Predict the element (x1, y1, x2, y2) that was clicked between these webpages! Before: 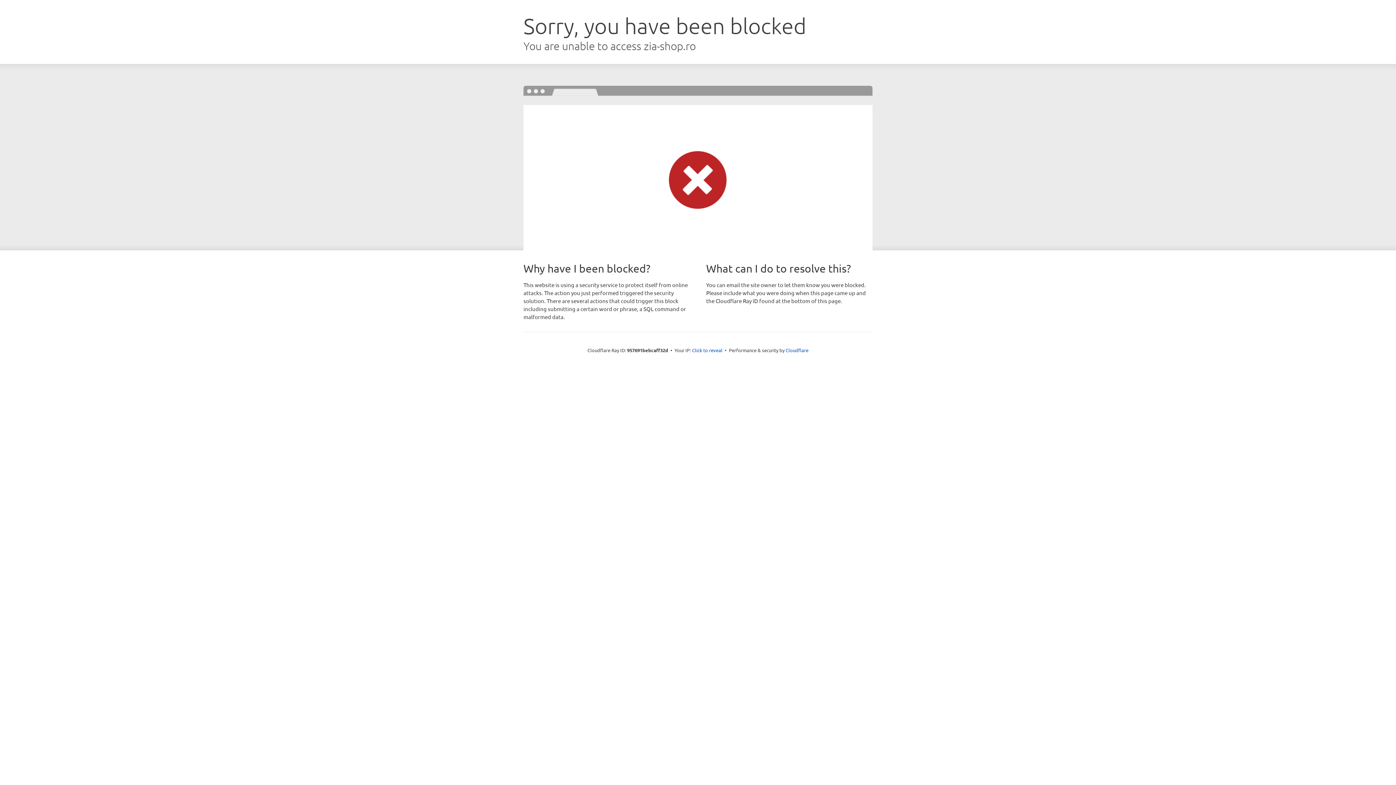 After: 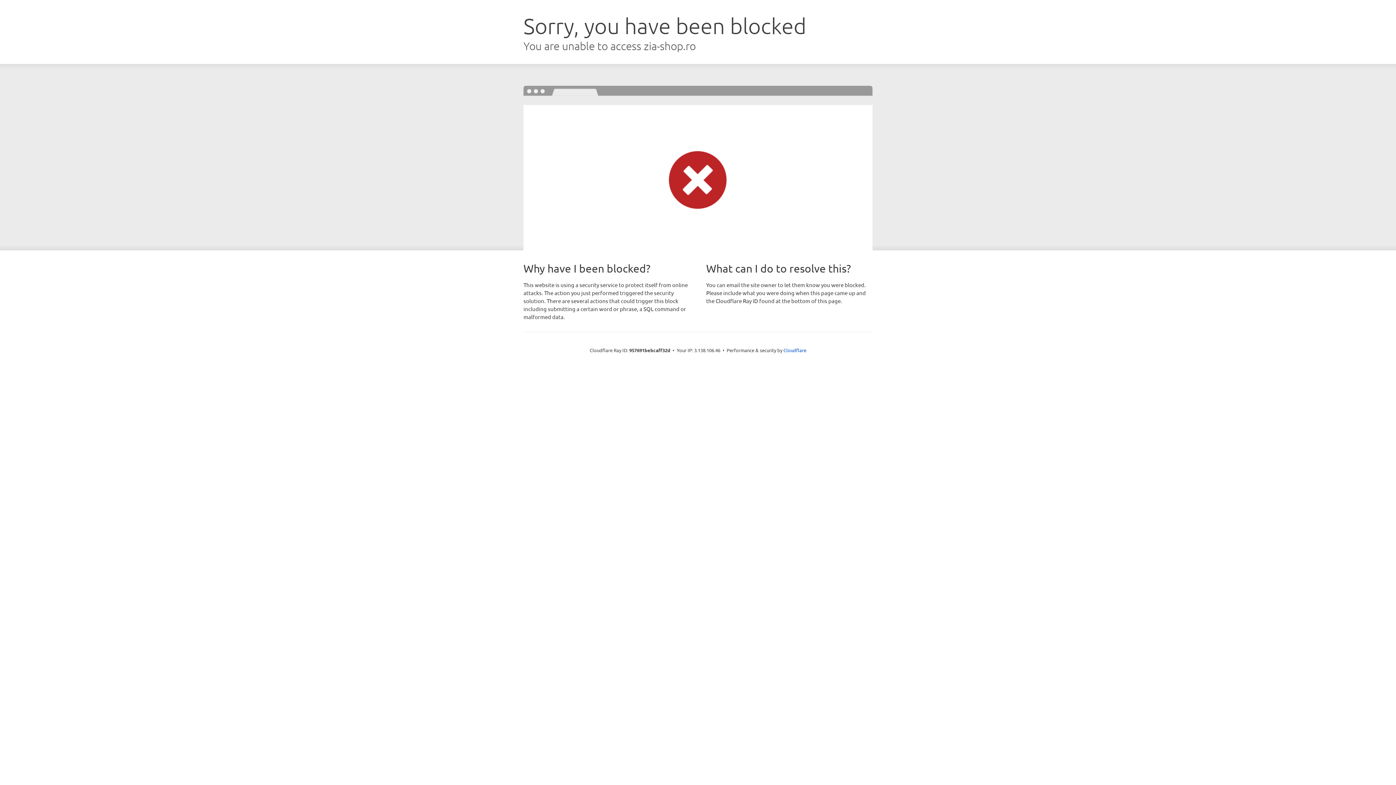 Action: bbox: (692, 346, 722, 353) label: Click to reveal